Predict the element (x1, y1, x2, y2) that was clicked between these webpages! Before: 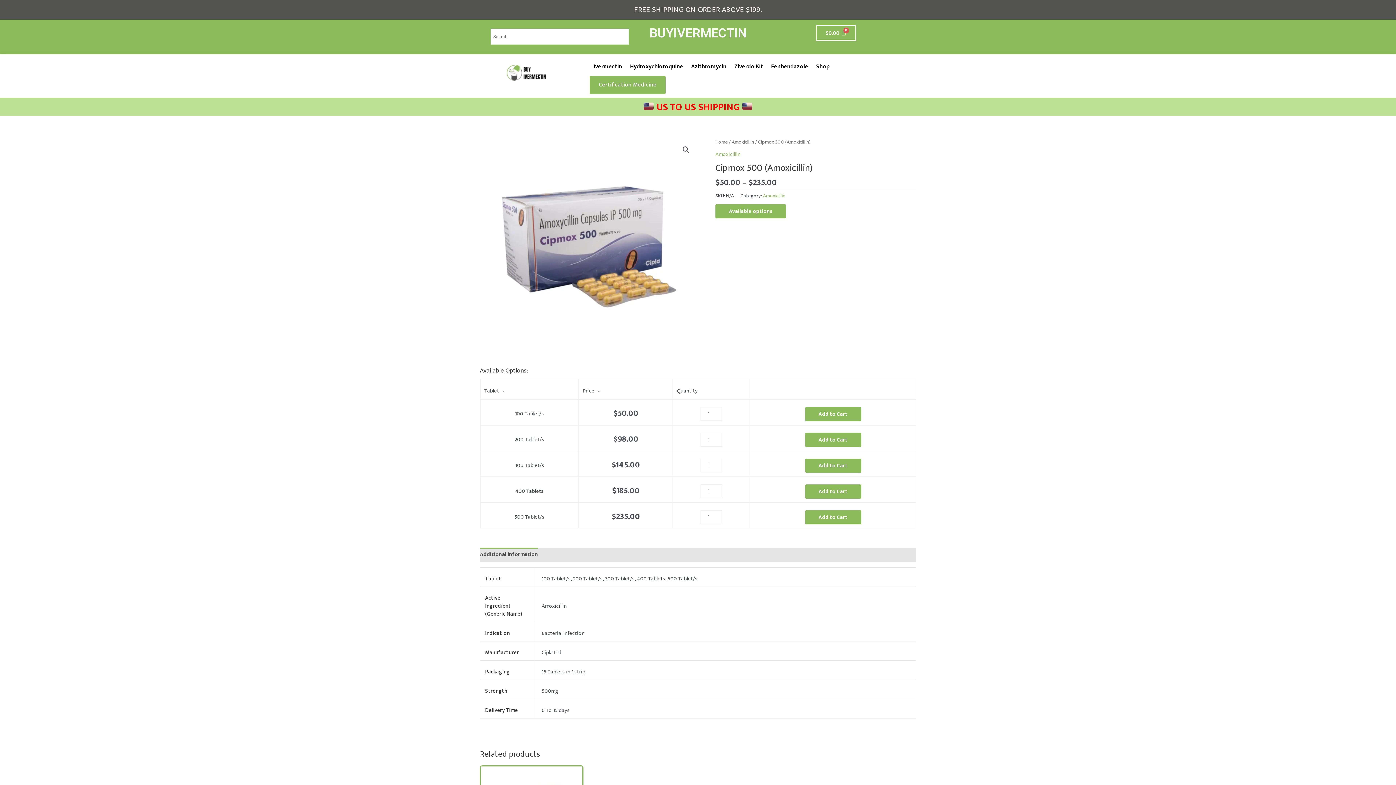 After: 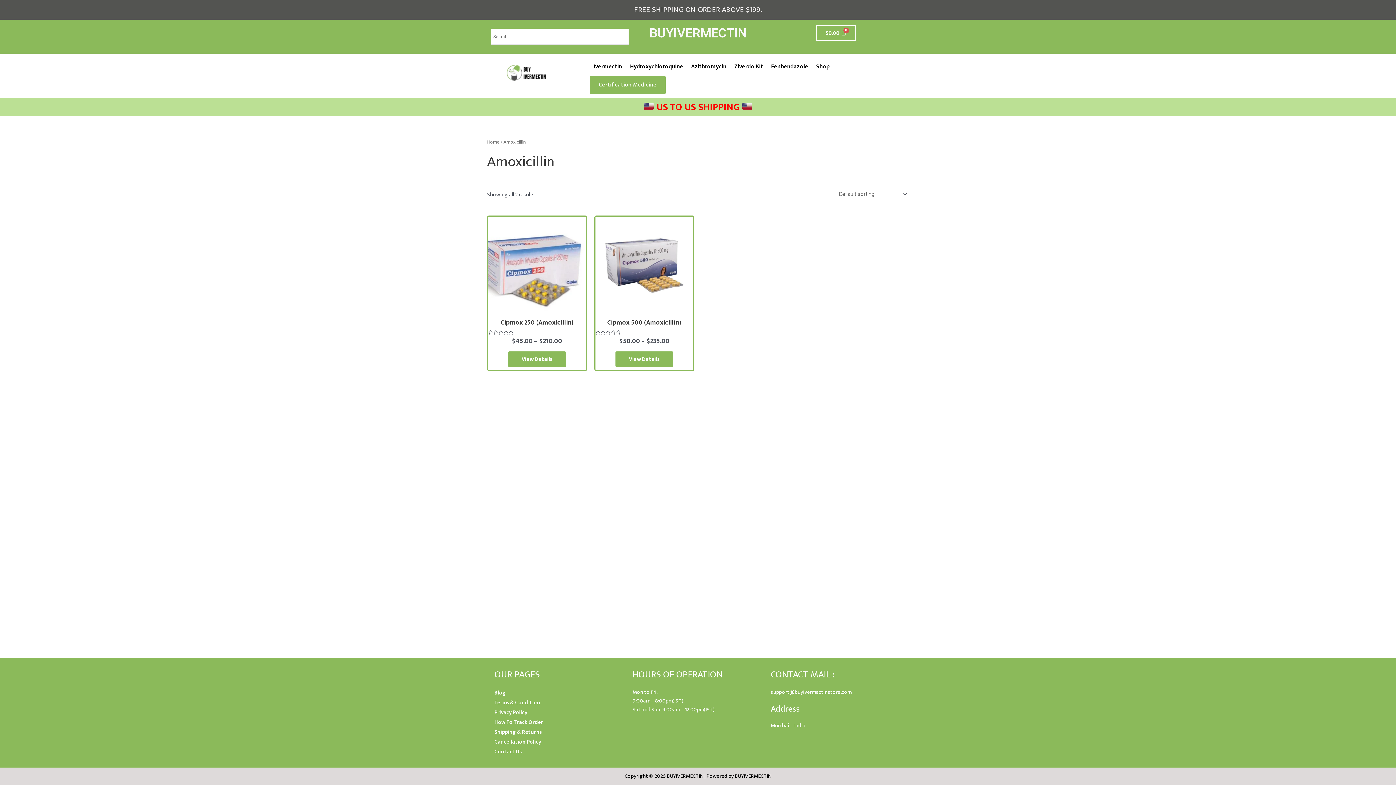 Action: label: Amoxicillin bbox: (732, 137, 754, 146)